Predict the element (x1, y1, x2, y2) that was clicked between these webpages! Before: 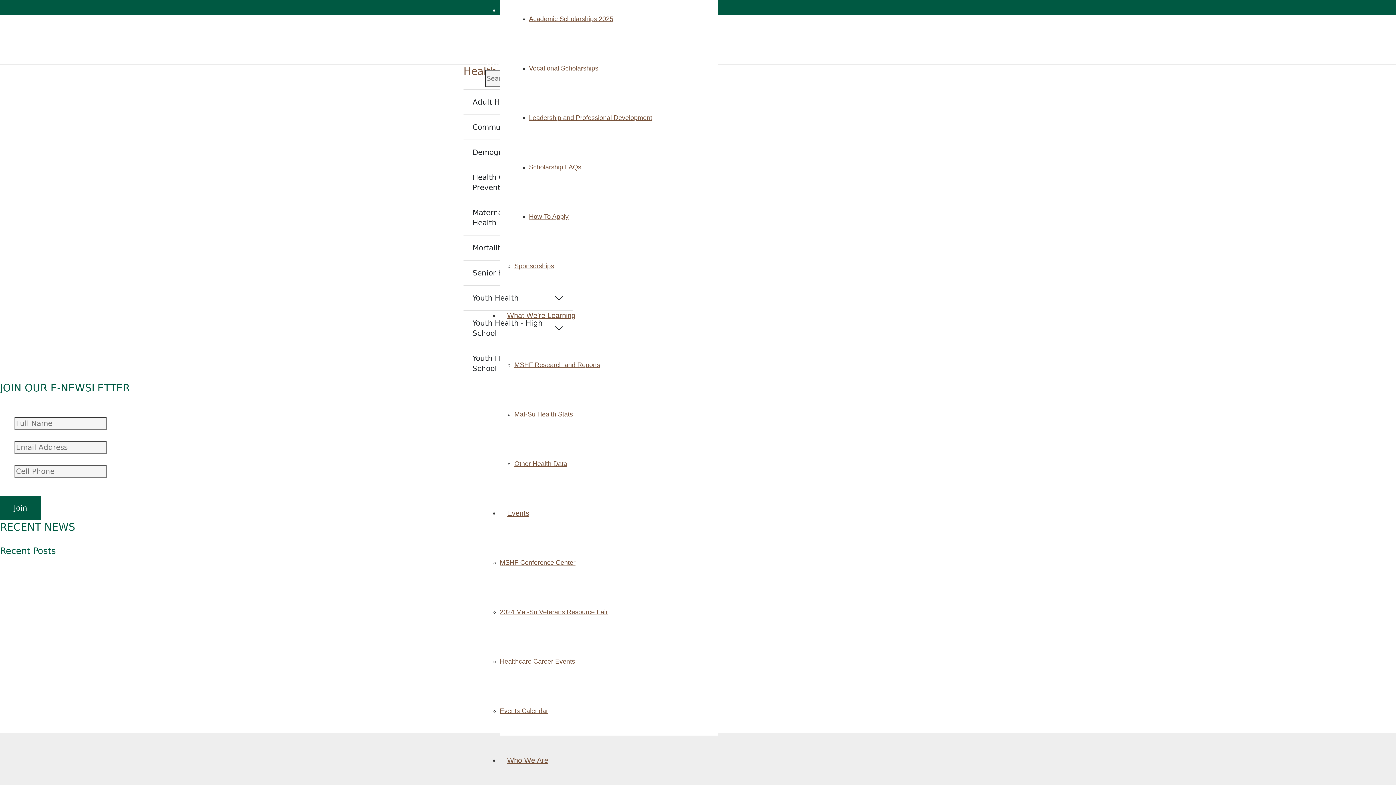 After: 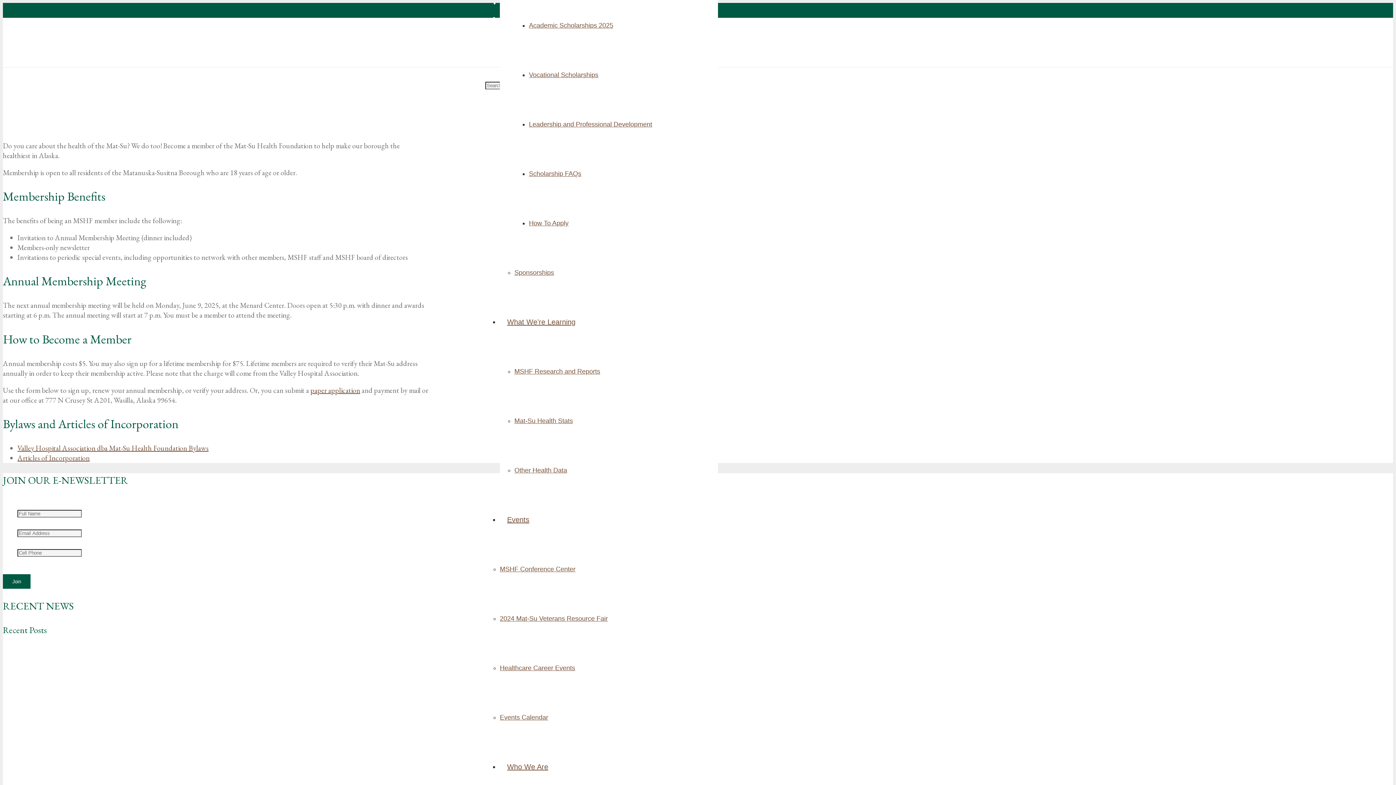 Action: label: Membership bbox: (14, 647, 54, 655)